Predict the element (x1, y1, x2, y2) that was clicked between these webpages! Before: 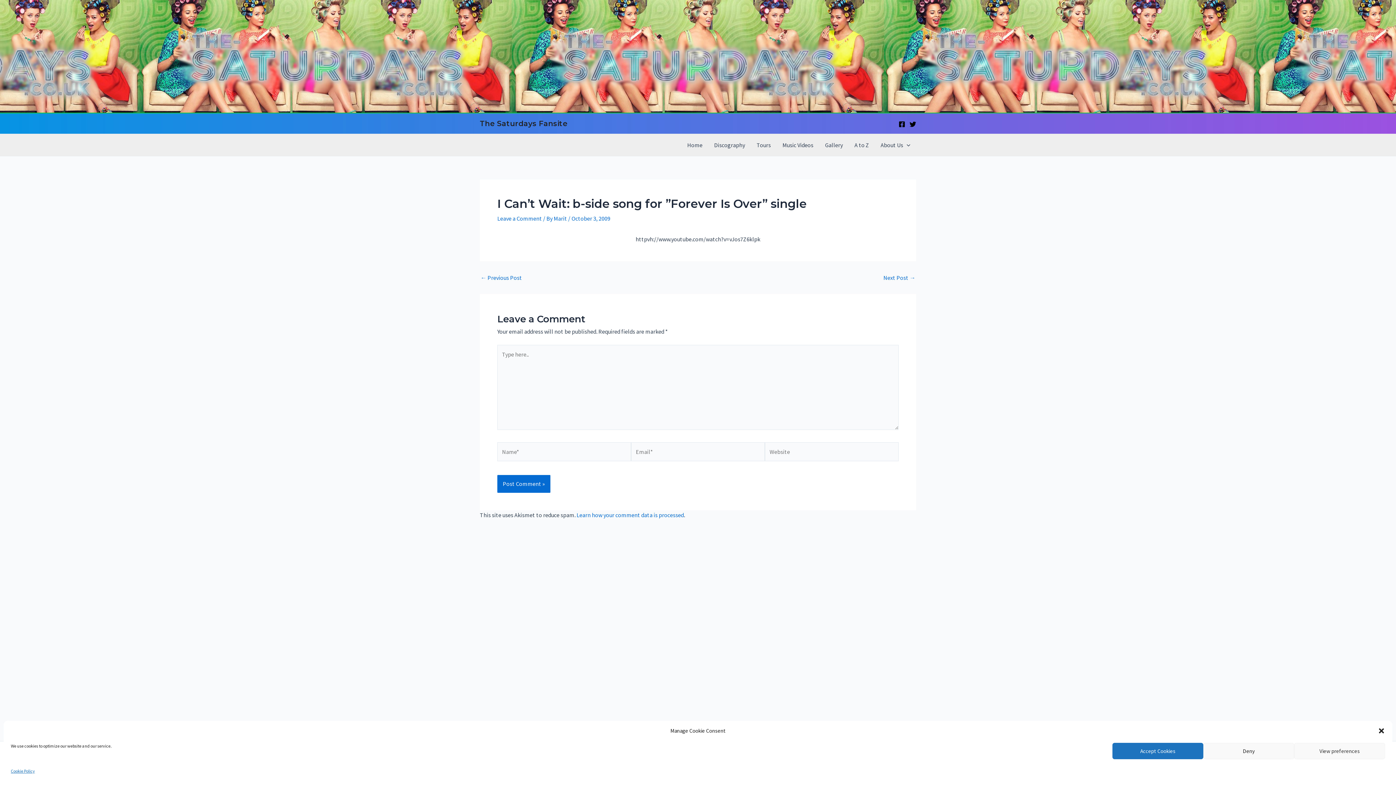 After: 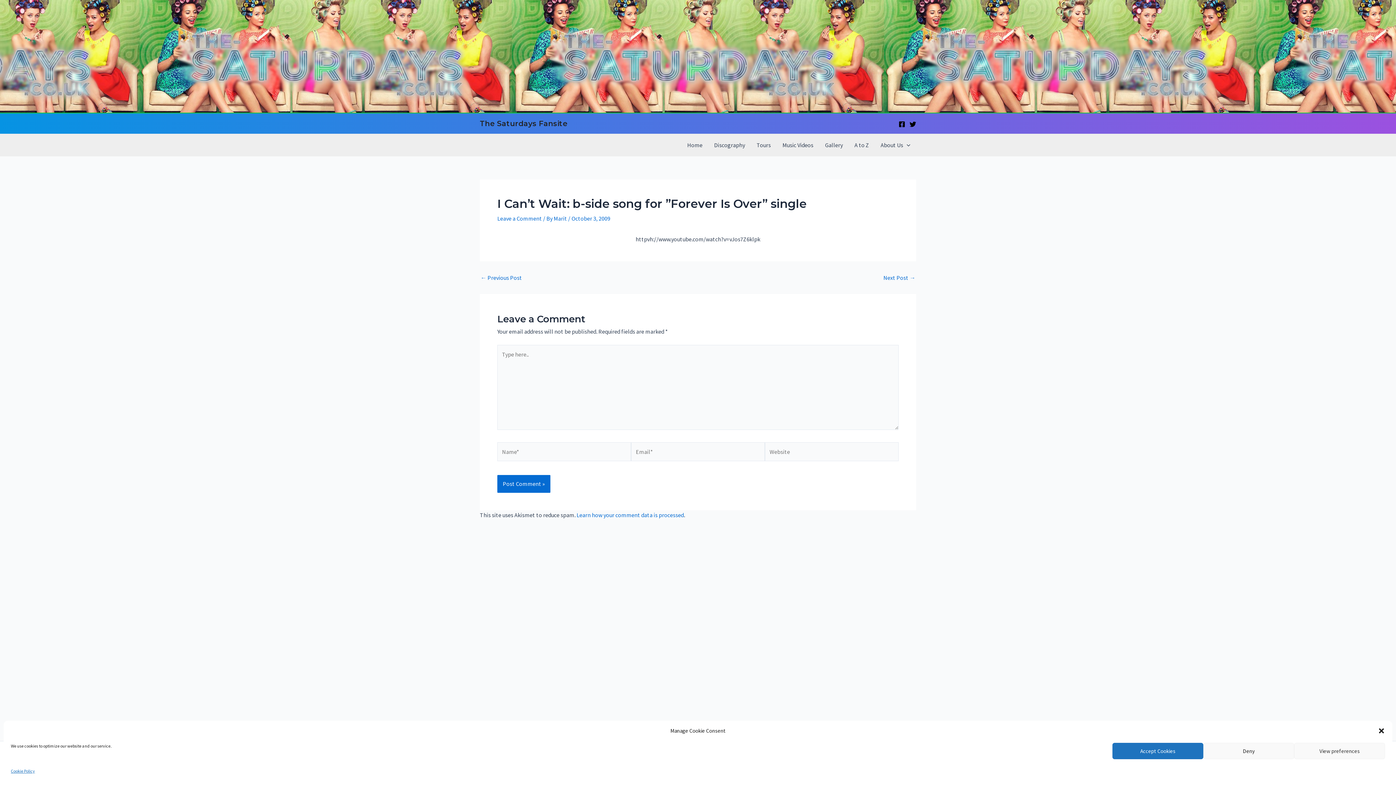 Action: bbox: (898, 121, 905, 127) label: Facebook